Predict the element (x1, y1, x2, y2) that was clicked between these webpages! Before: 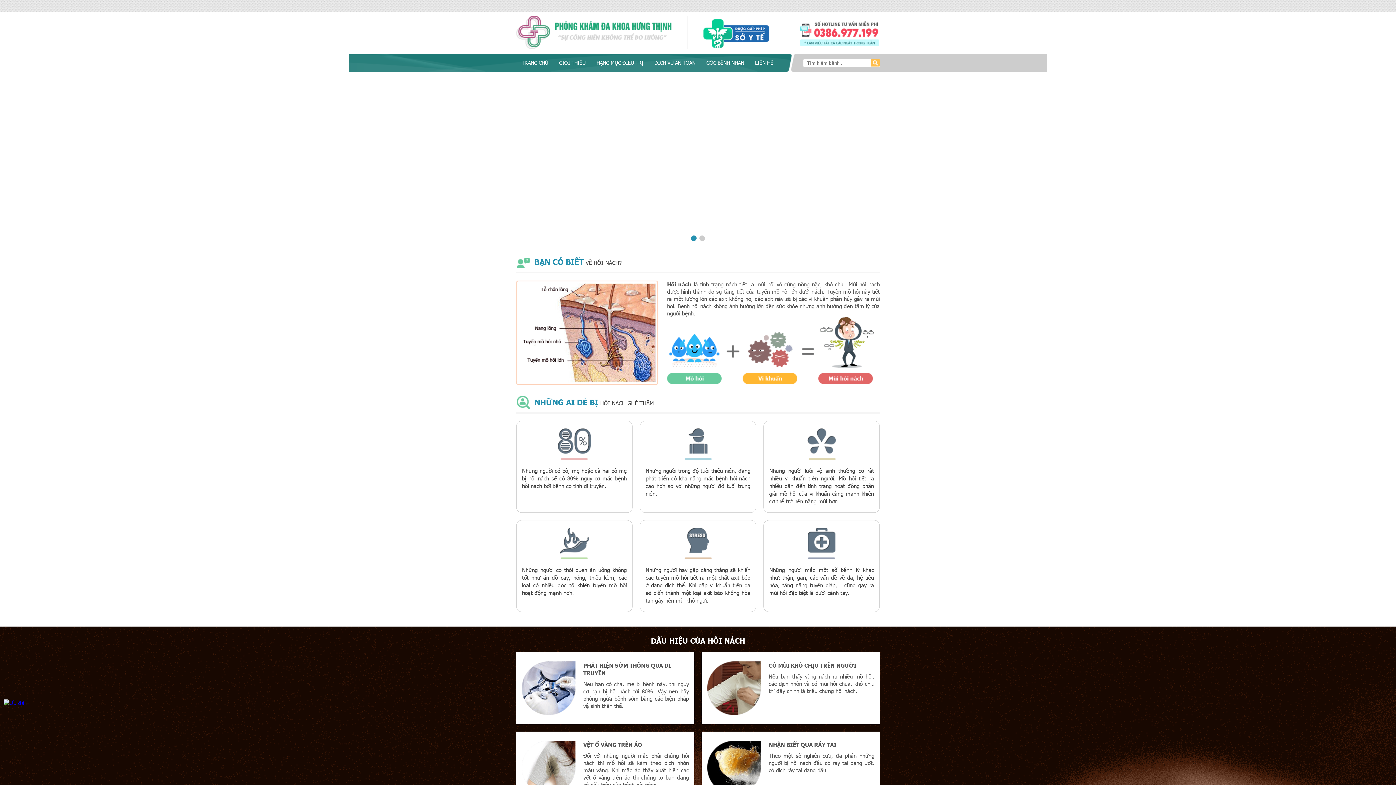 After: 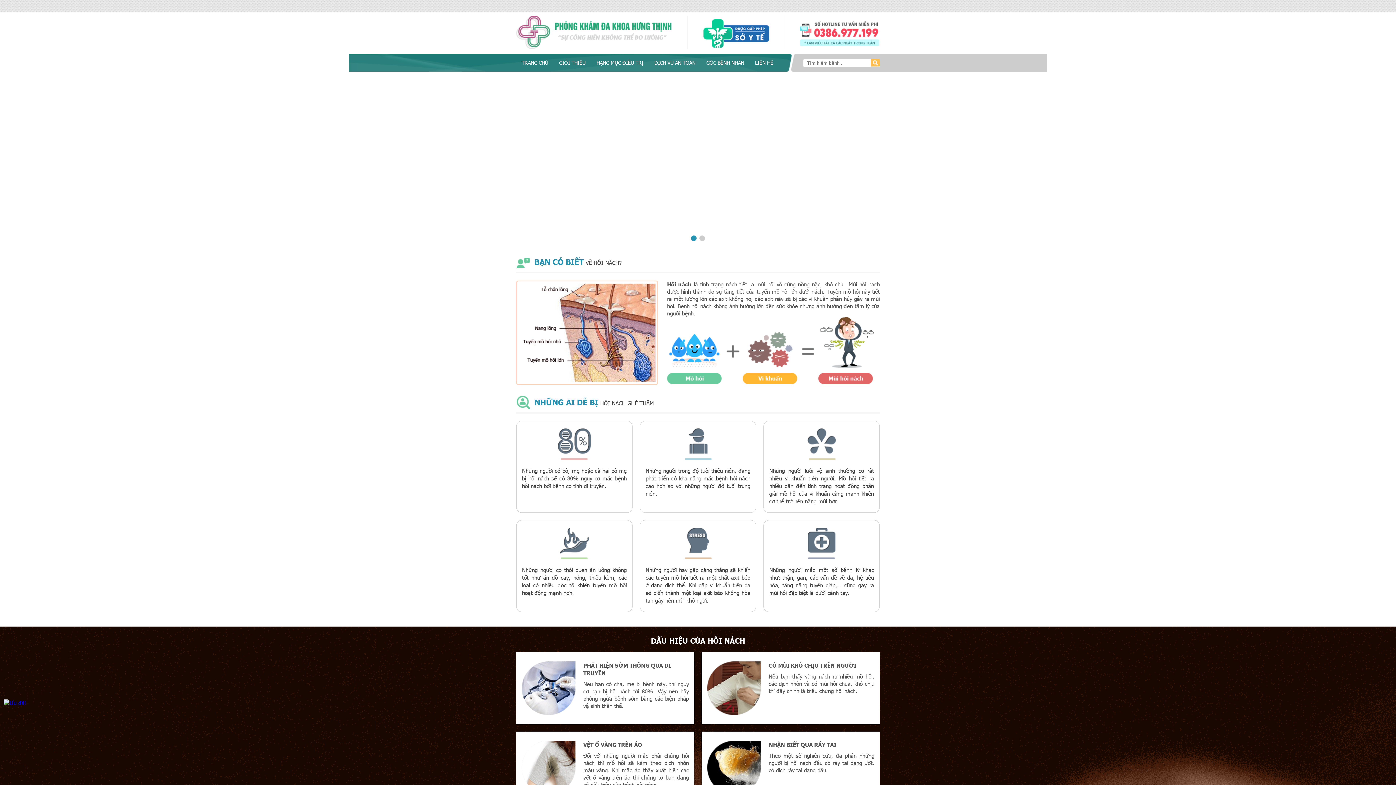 Action: bbox: (691, 235, 696, 241) label: Go to slide 1